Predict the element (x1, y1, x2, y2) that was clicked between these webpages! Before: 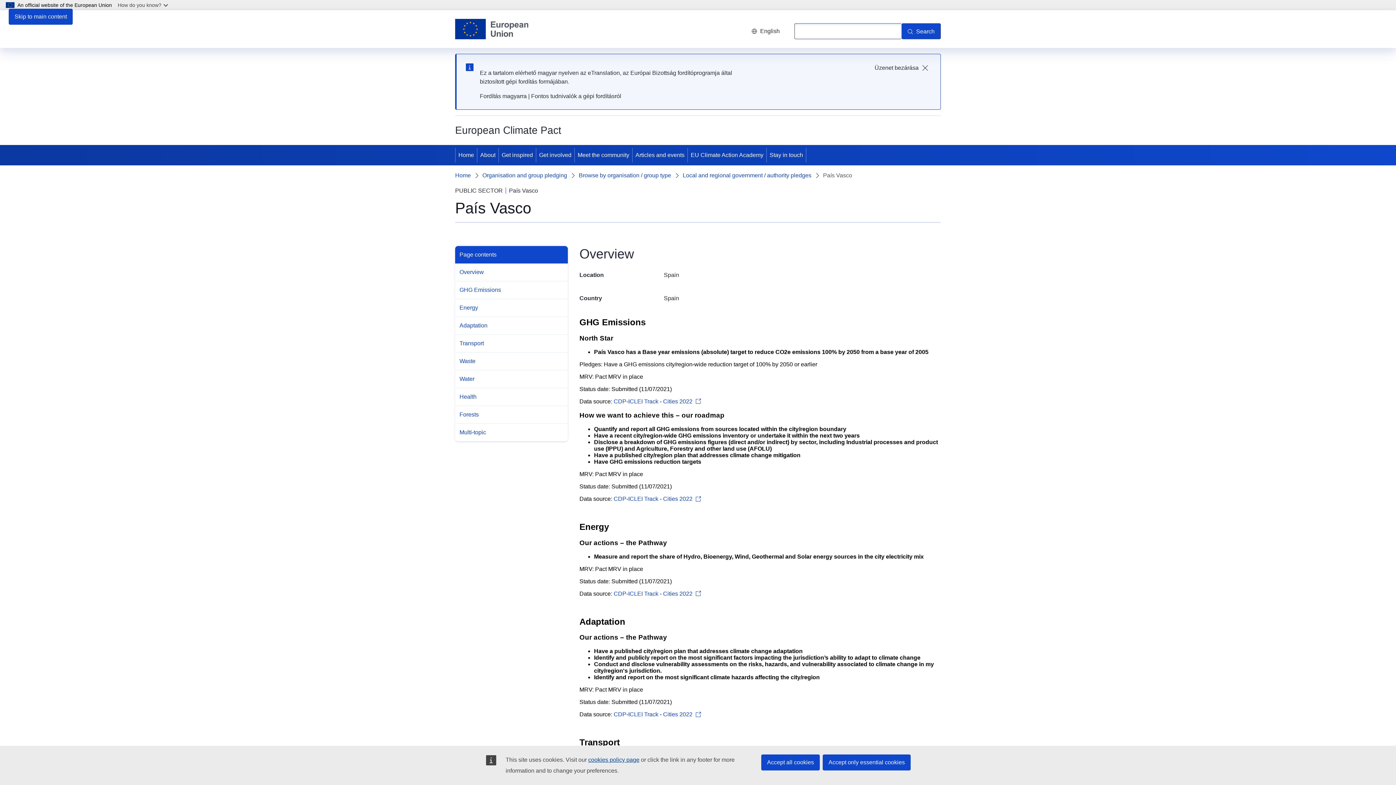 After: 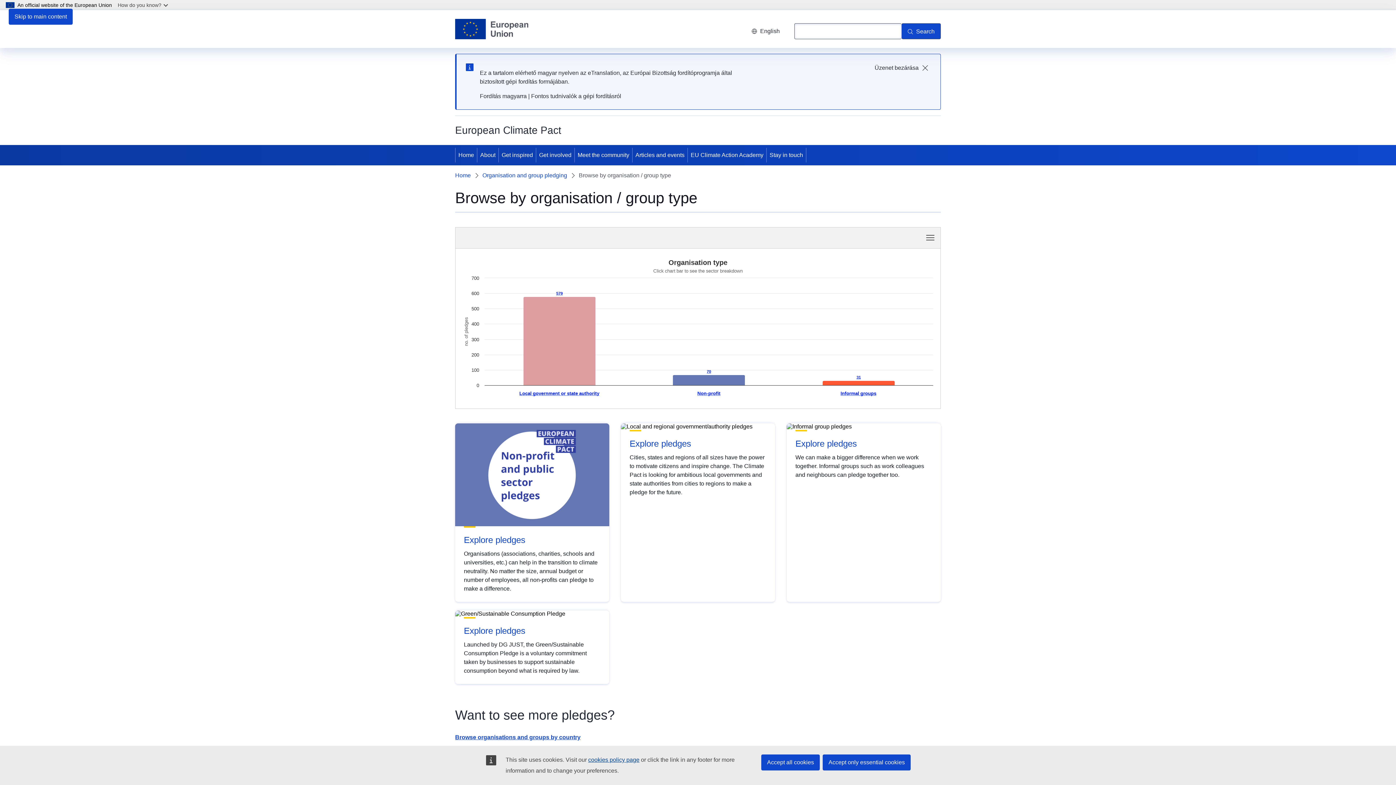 Action: bbox: (578, 171, 671, 179) label: Browse by organisation / group type